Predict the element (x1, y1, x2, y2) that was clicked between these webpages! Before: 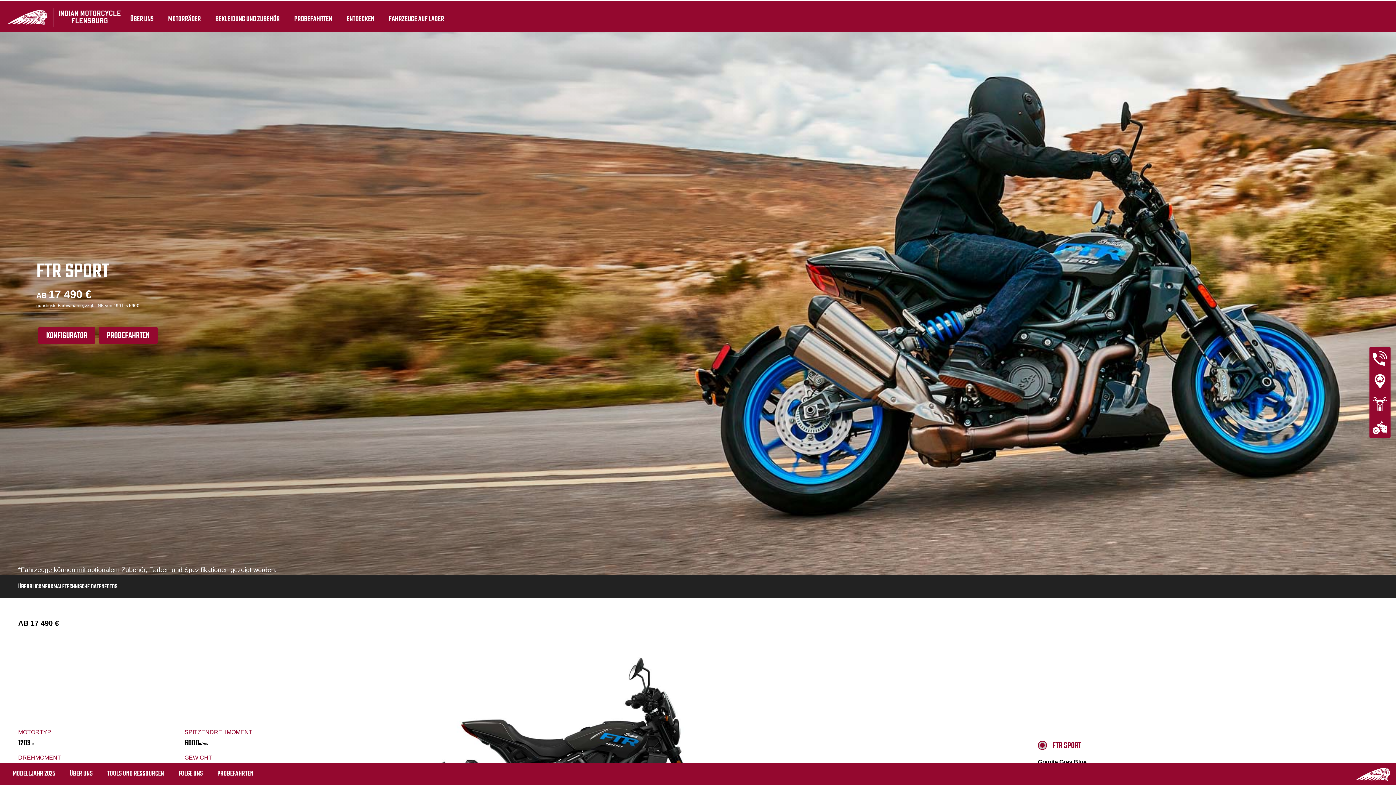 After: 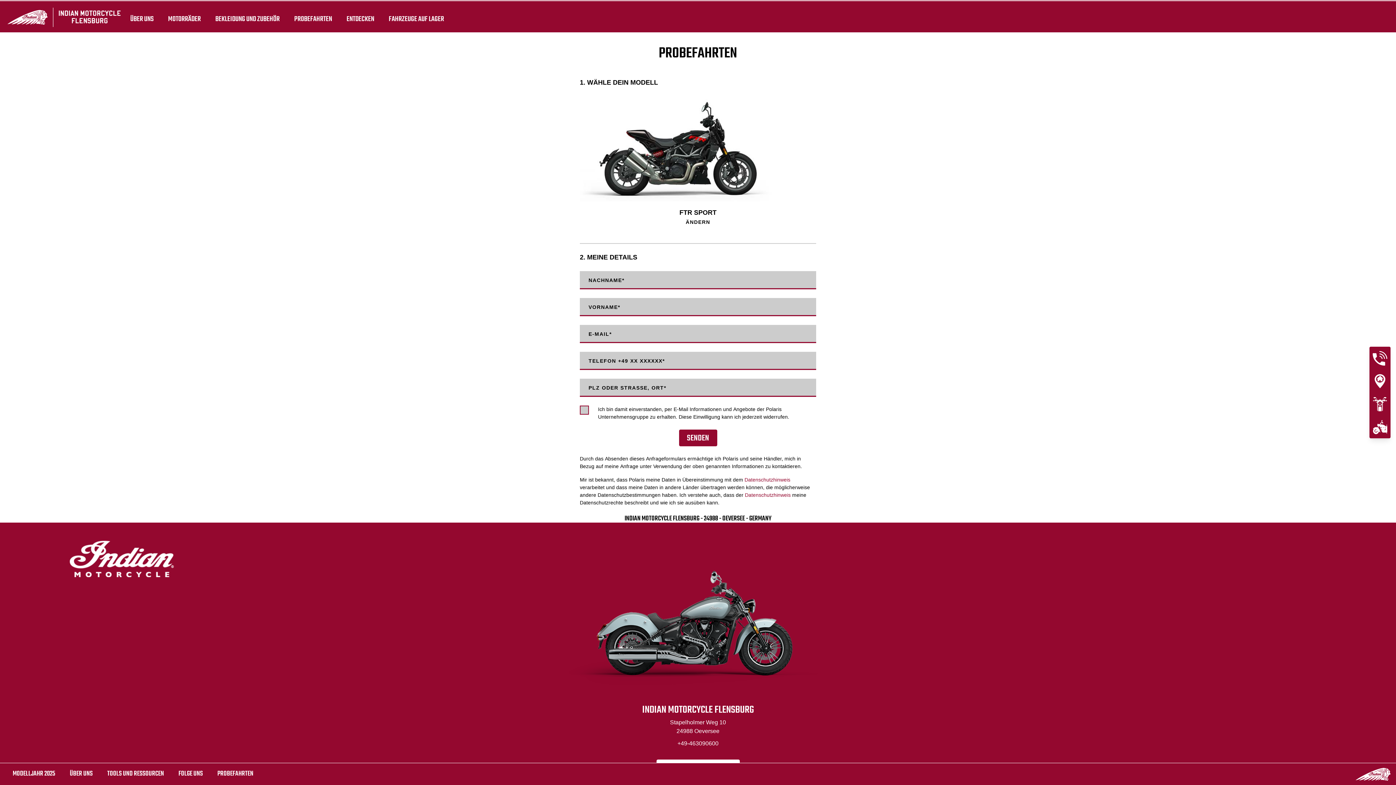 Action: bbox: (98, 327, 157, 343) label: PROBEFAHRTEN